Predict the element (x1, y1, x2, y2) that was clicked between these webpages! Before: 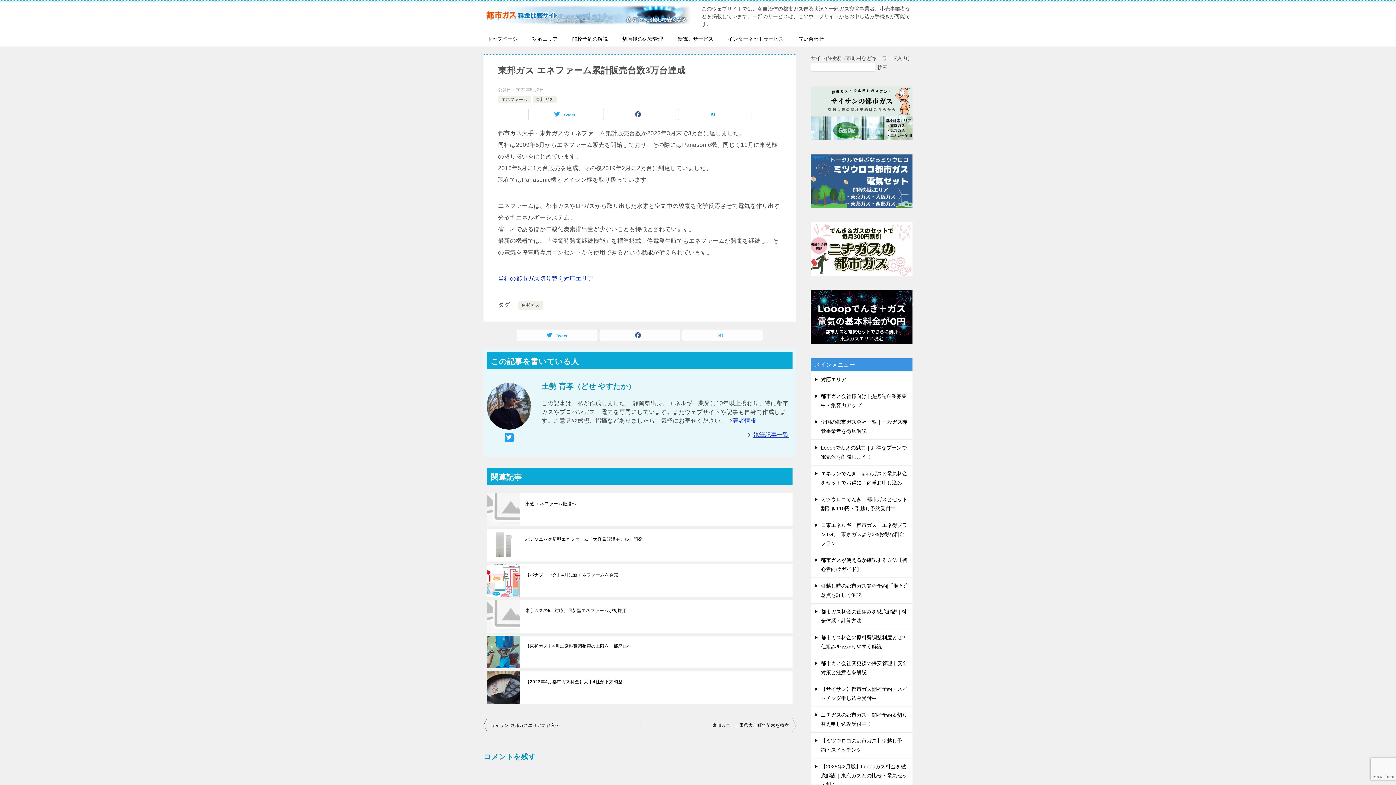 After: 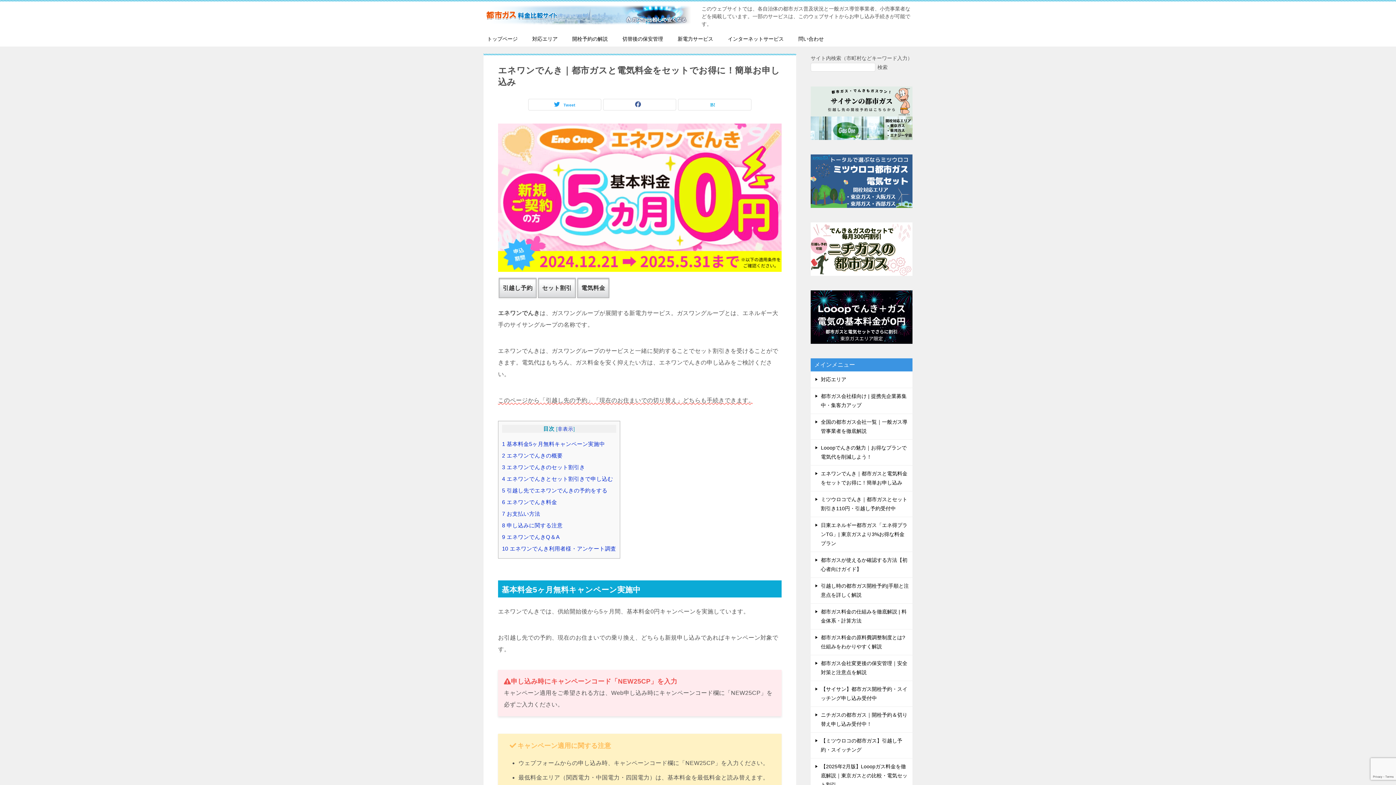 Action: bbox: (810, 465, 912, 491) label: エネワンでんき｜都市ガスと電気料金をセットでお得に！簡単お申し込み